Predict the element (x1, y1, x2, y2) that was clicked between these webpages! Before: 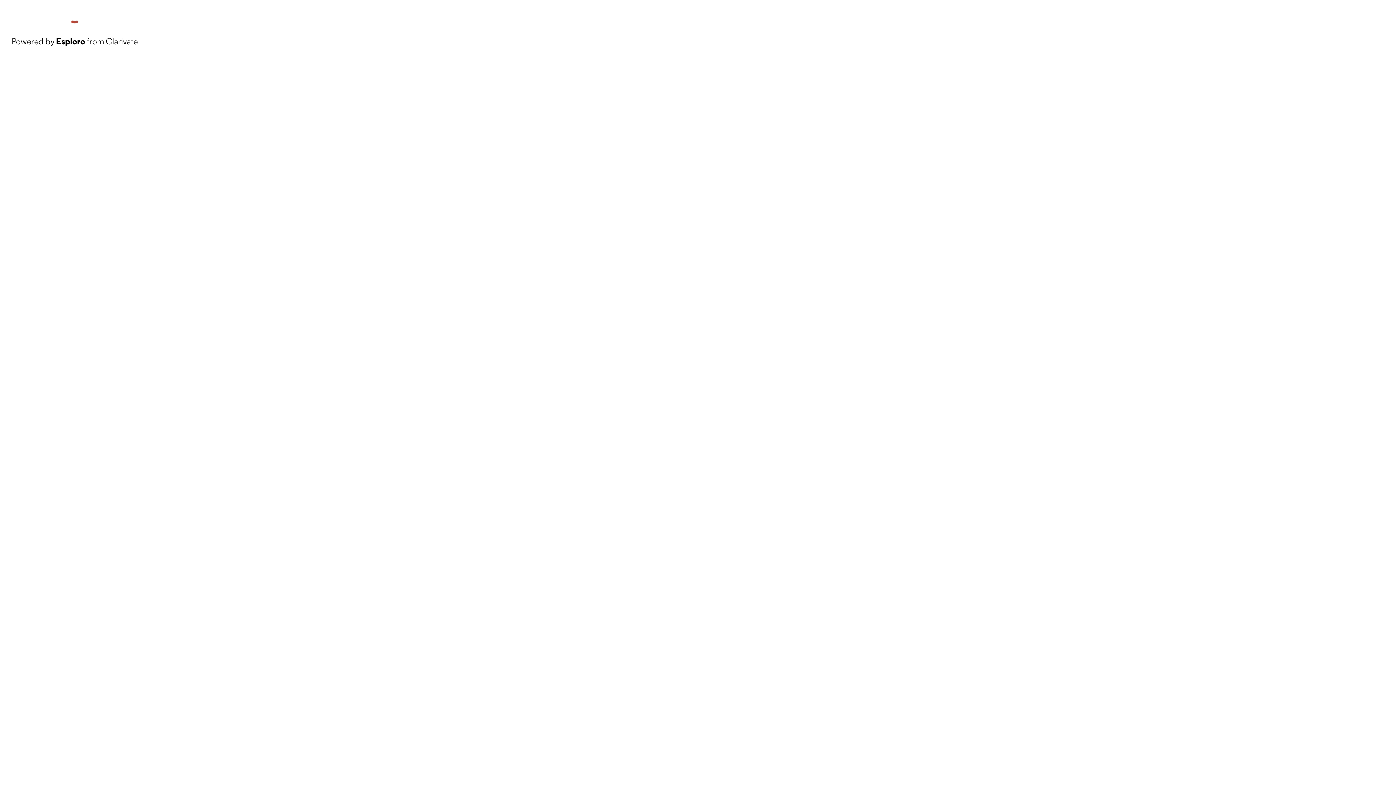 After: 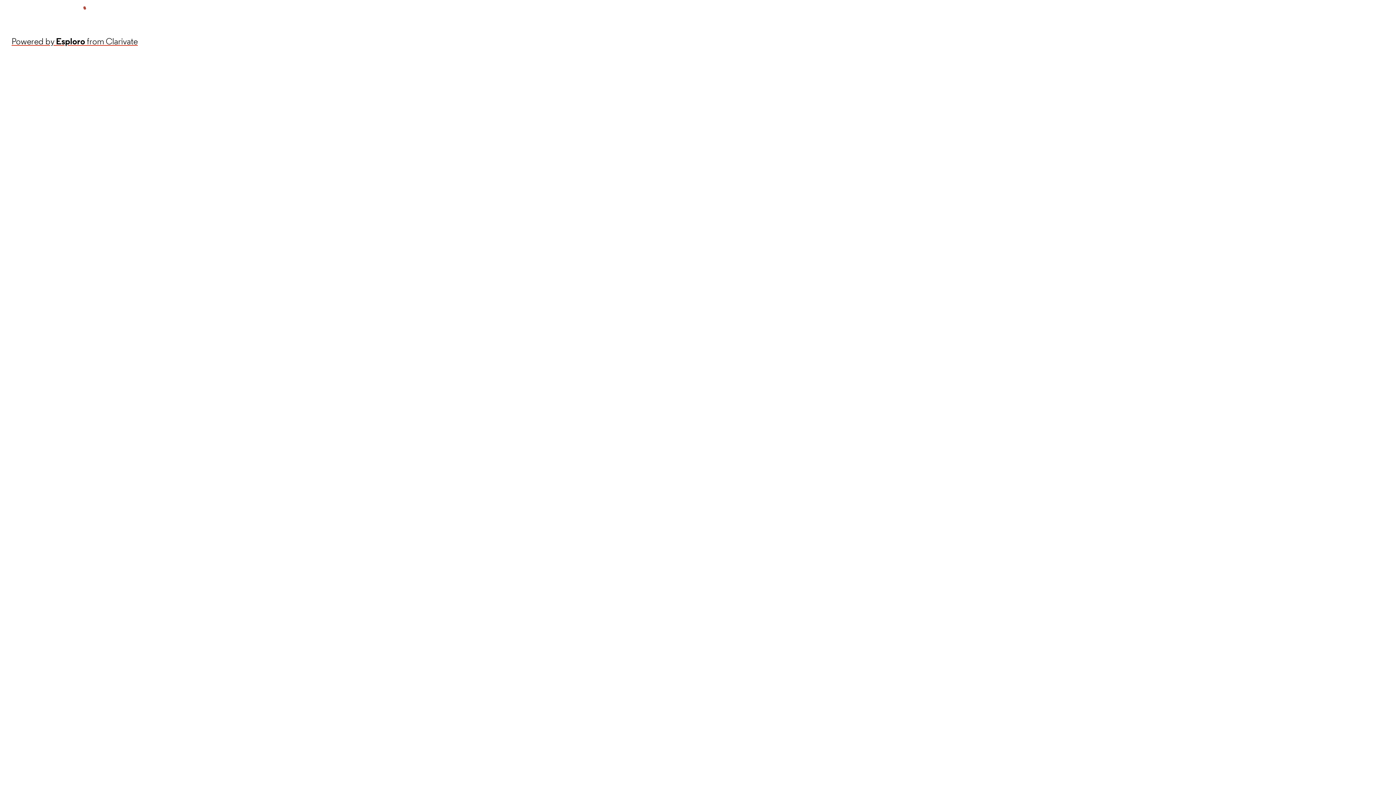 Action: bbox: (11, 34, 137, 48) label: Powered by Esploro from Clarivate